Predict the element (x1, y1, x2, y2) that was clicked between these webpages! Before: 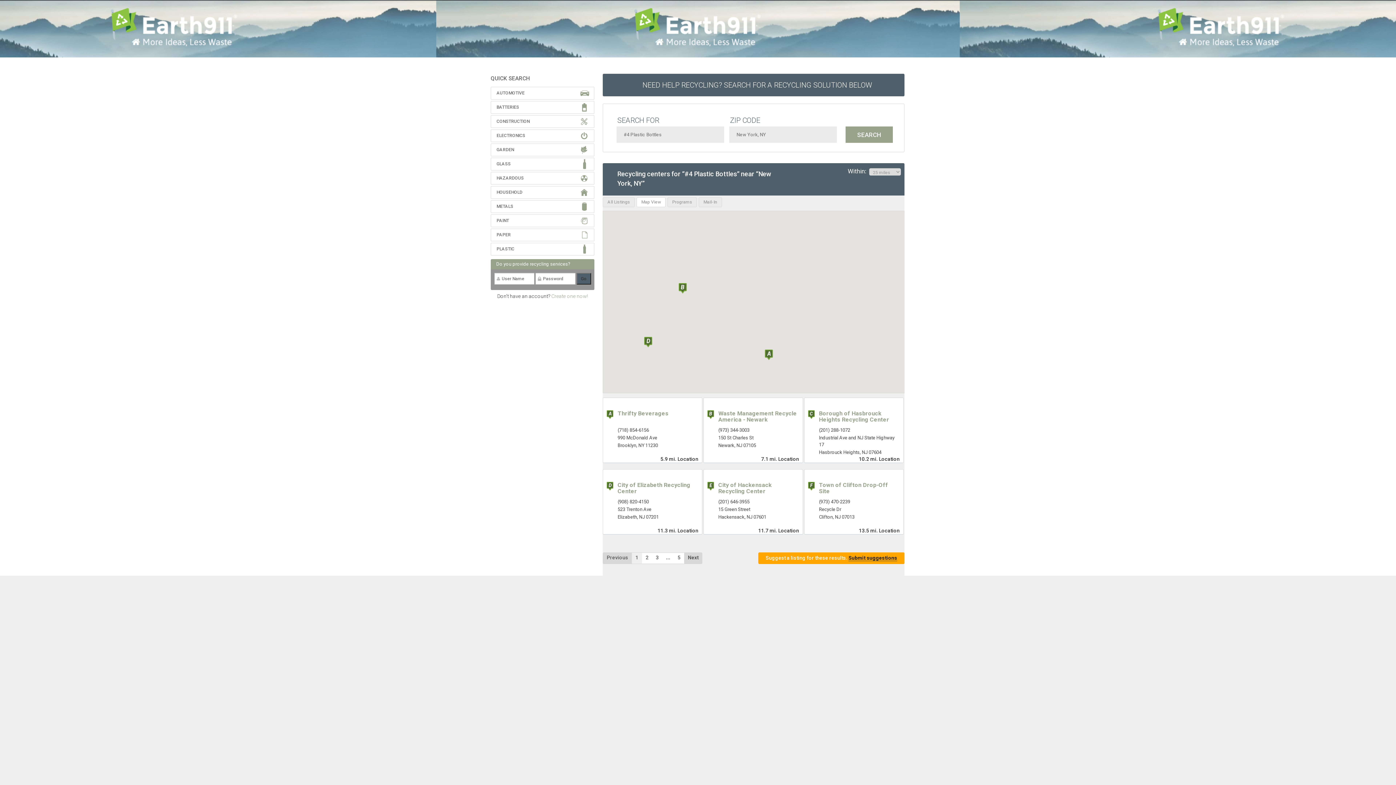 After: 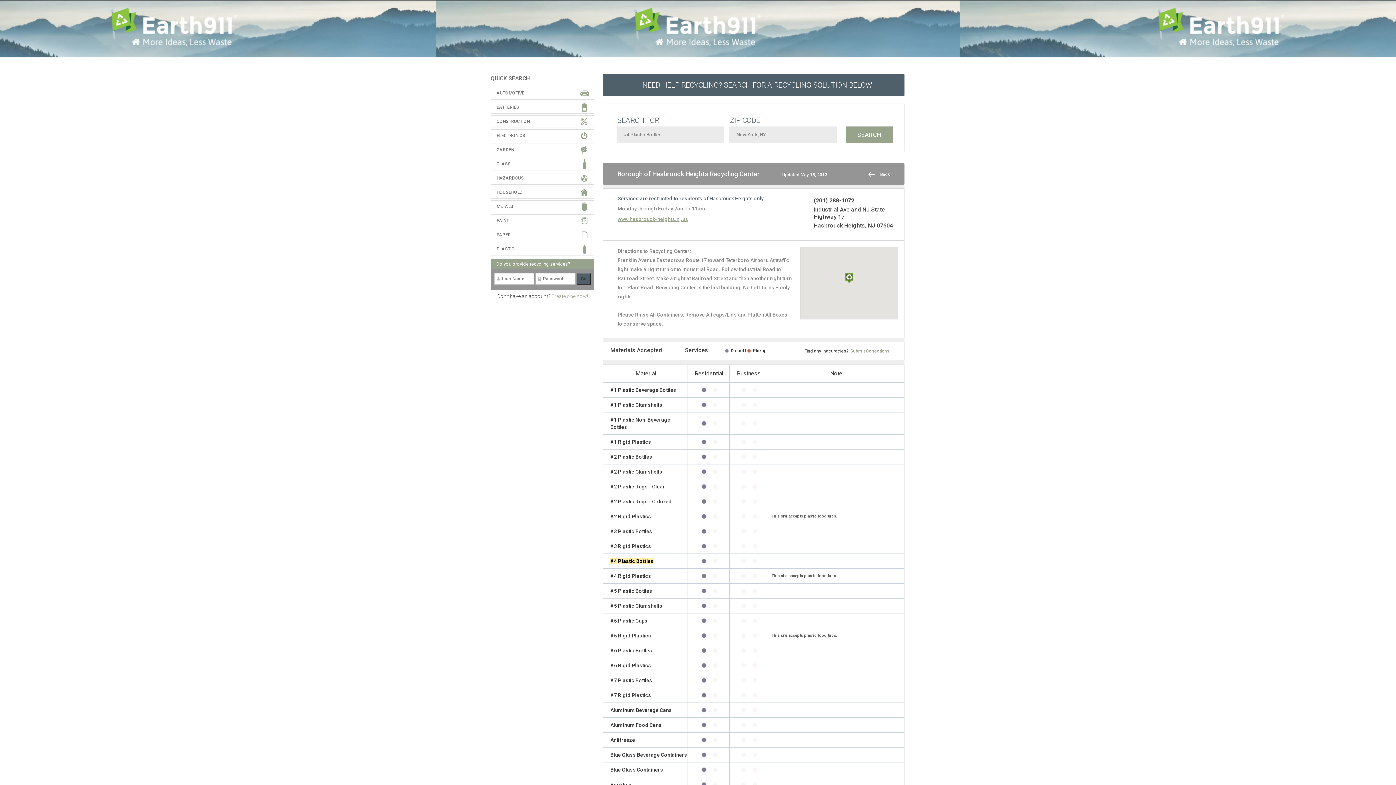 Action: bbox: (819, 410, 889, 423) label: Borough of Hasbrouck Heights Recycling Center